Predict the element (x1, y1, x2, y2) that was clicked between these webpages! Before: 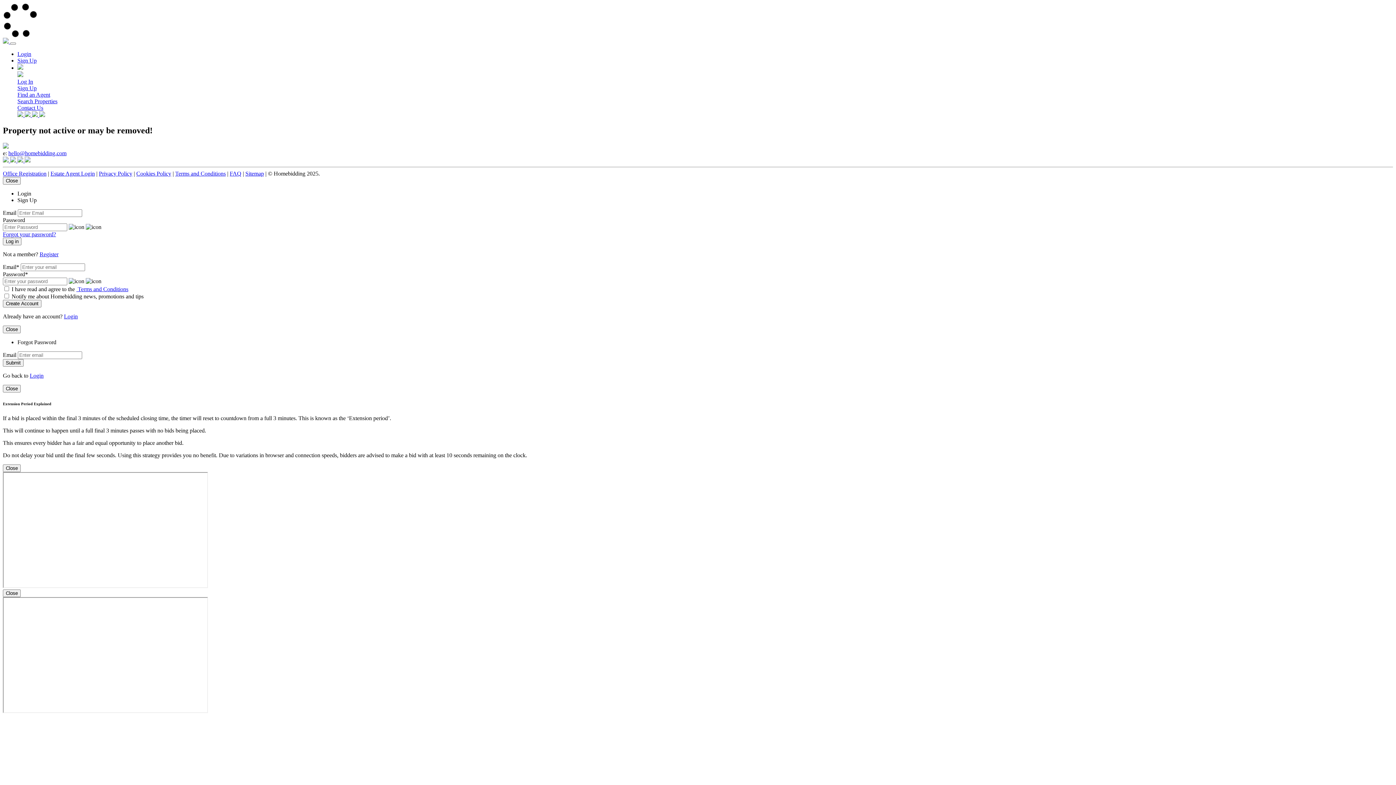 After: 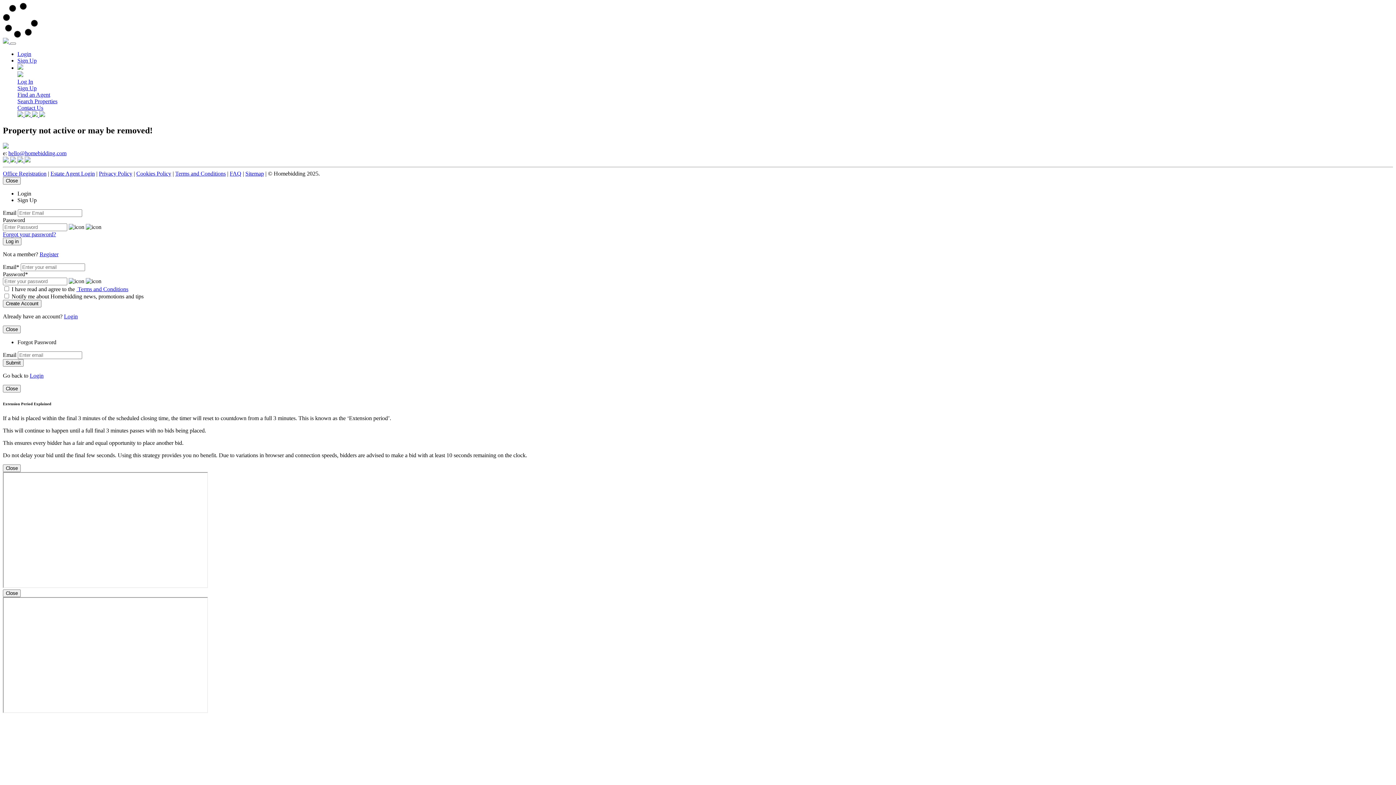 Action: bbox: (2, 157, 10, 163) label:  